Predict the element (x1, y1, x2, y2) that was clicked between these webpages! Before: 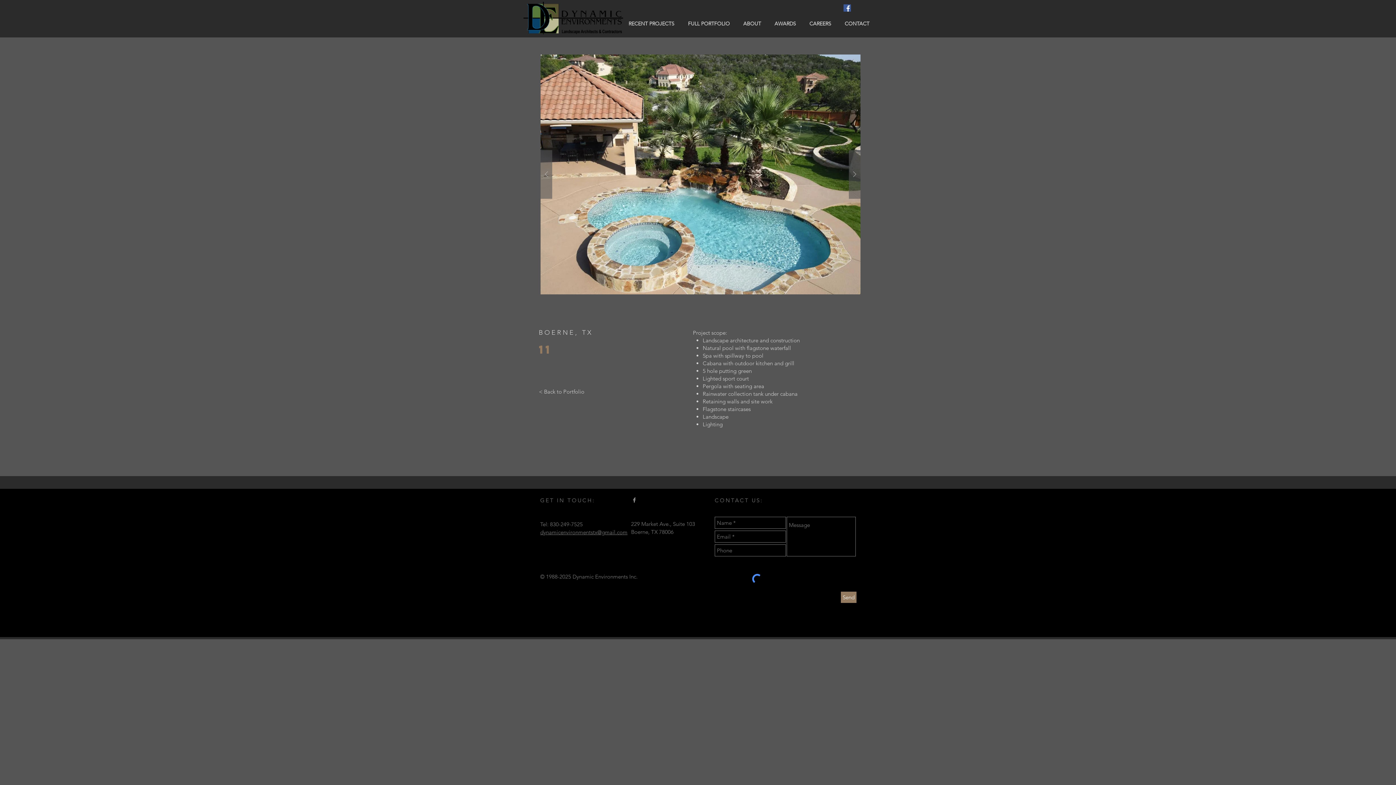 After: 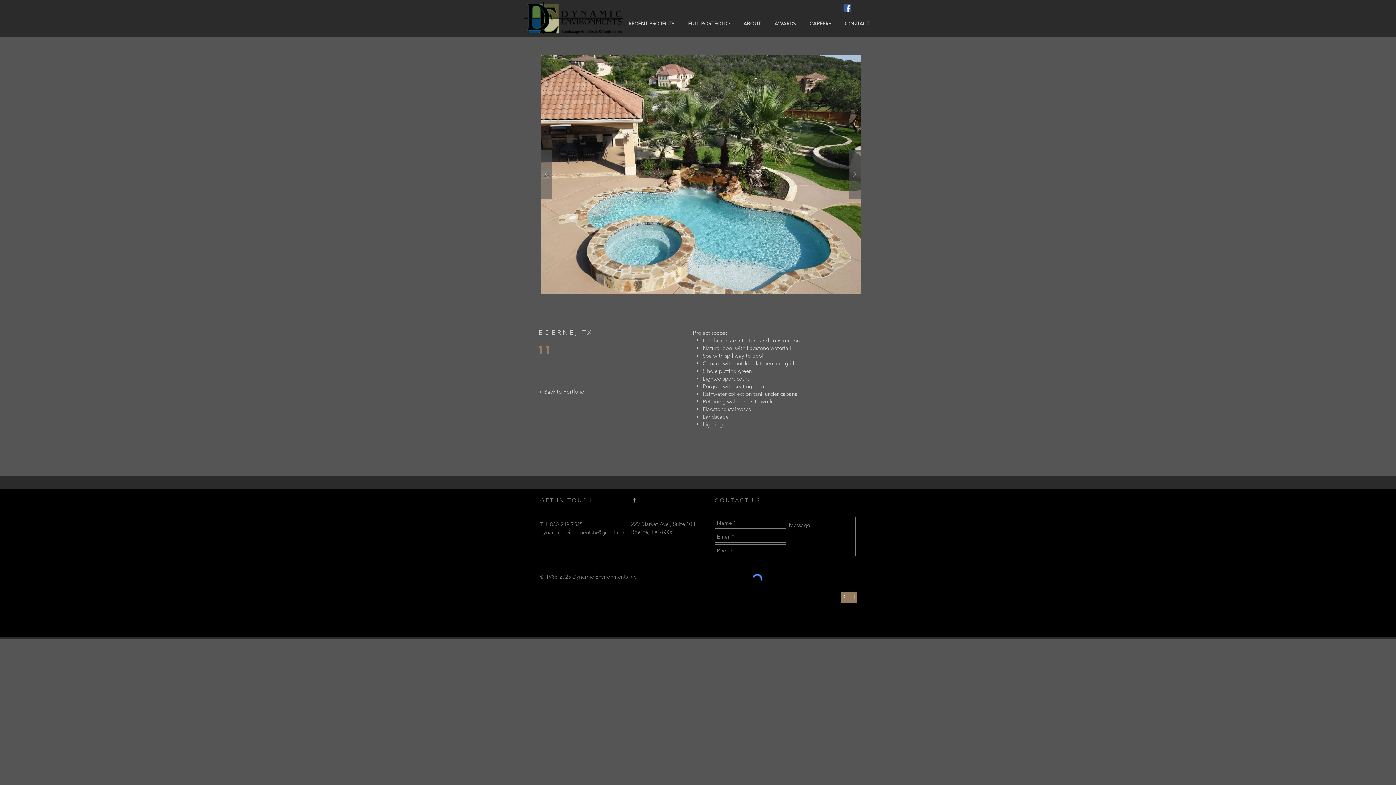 Action: label: Send bbox: (841, 592, 856, 603)